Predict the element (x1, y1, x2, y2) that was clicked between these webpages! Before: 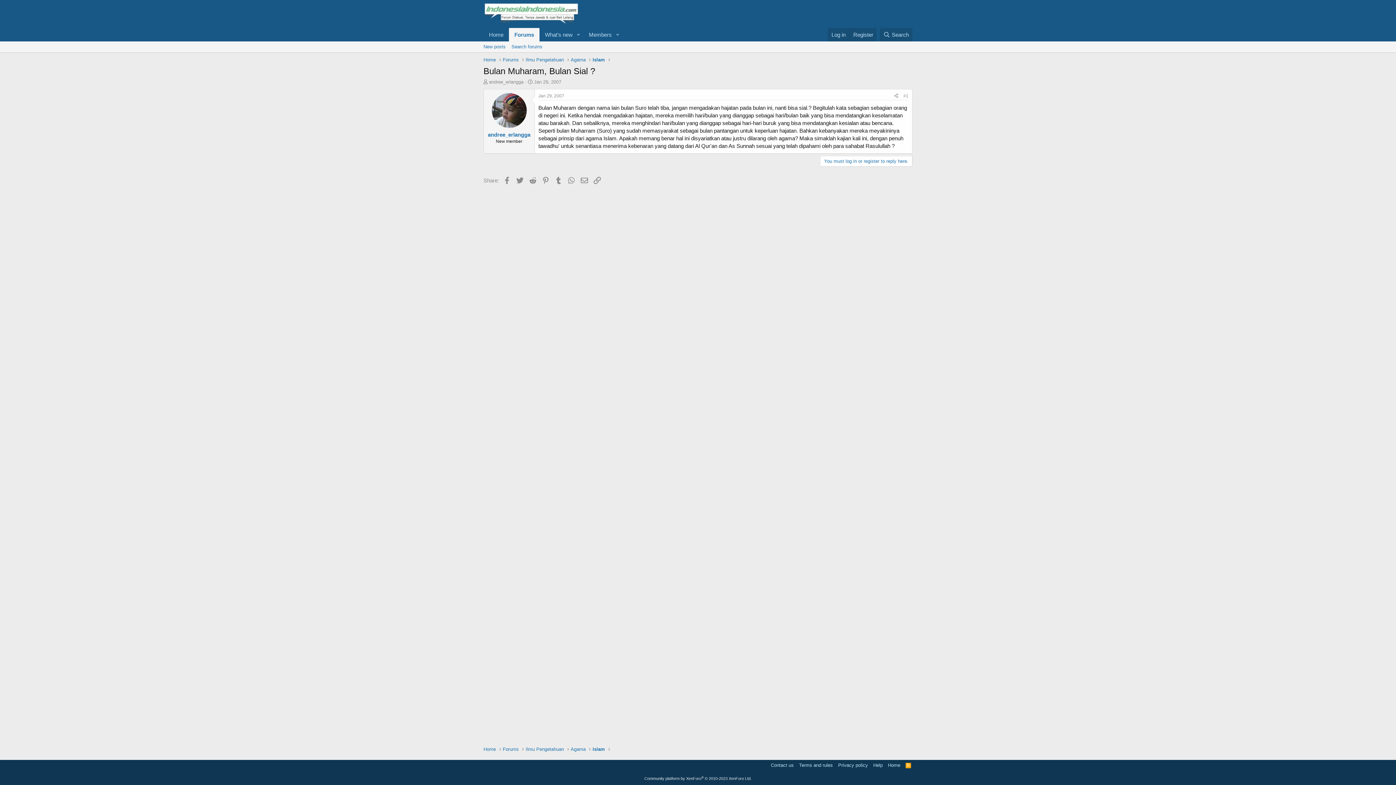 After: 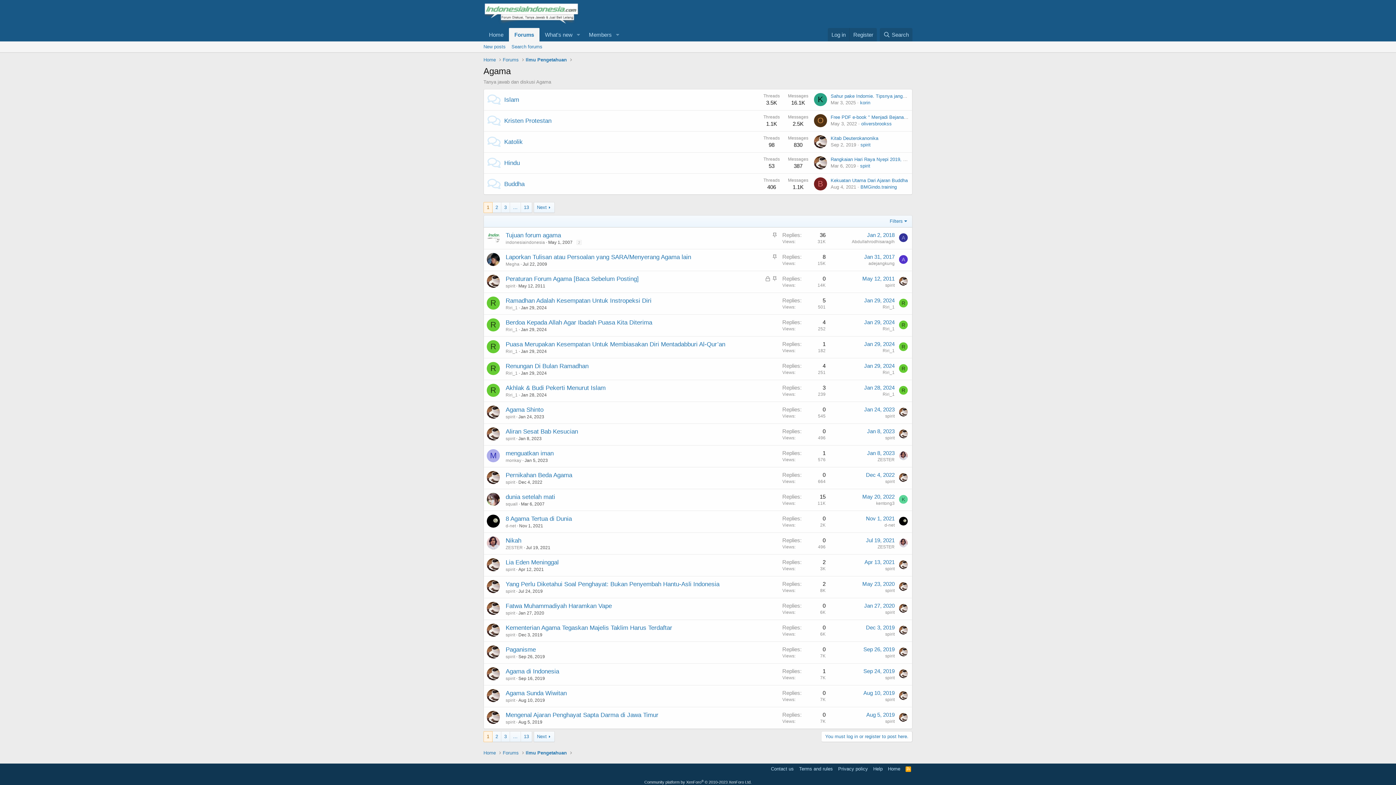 Action: label: Agama bbox: (570, 56, 585, 63)